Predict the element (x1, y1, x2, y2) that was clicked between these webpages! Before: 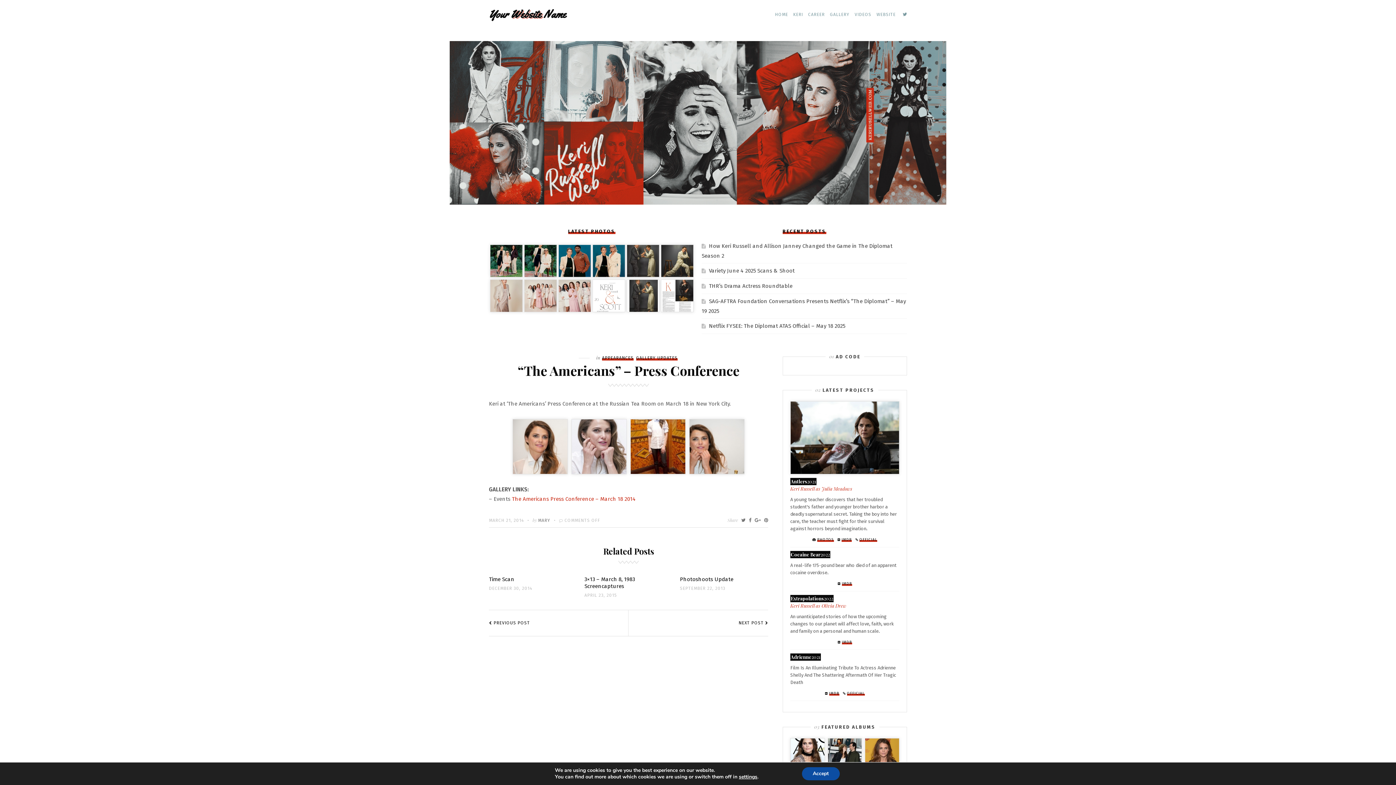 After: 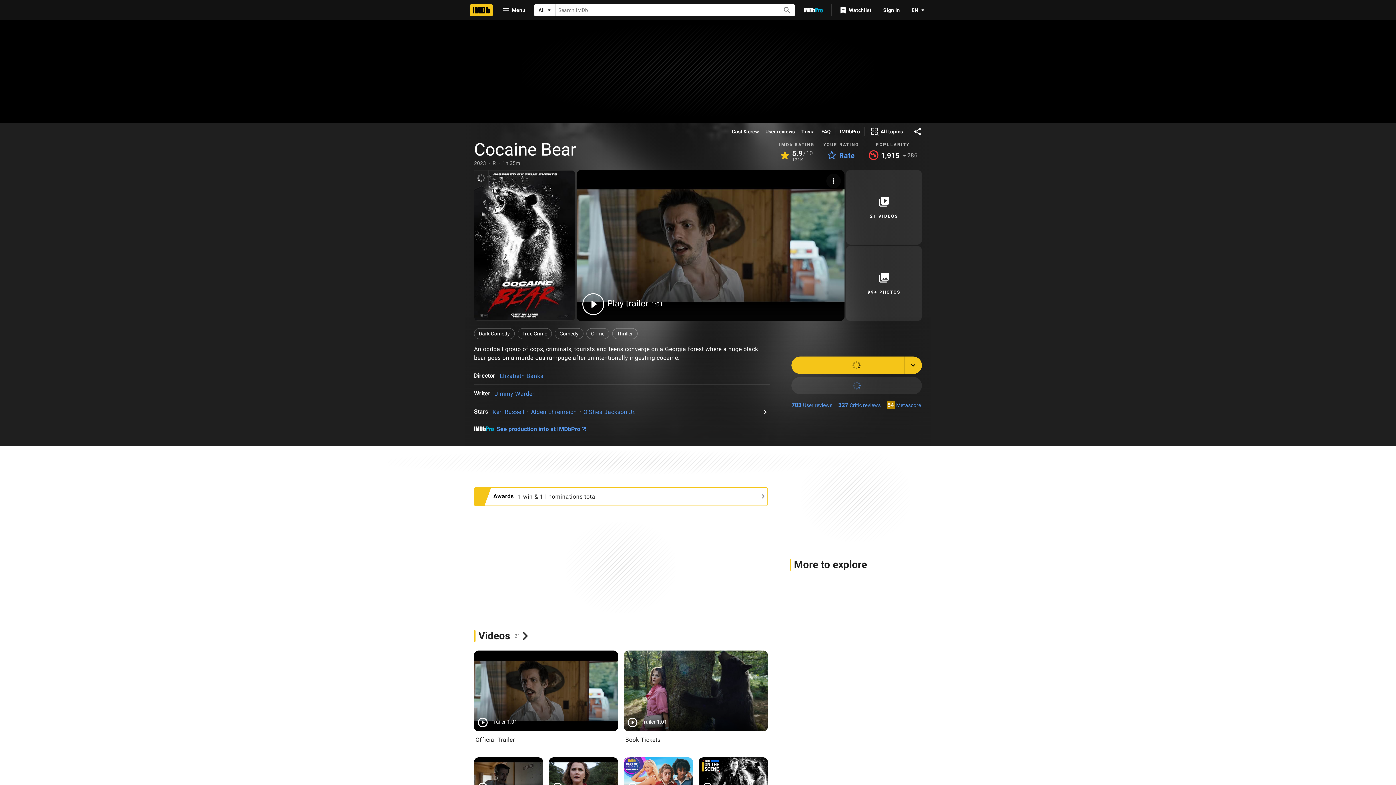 Action: label: IMDB bbox: (842, 581, 852, 586)